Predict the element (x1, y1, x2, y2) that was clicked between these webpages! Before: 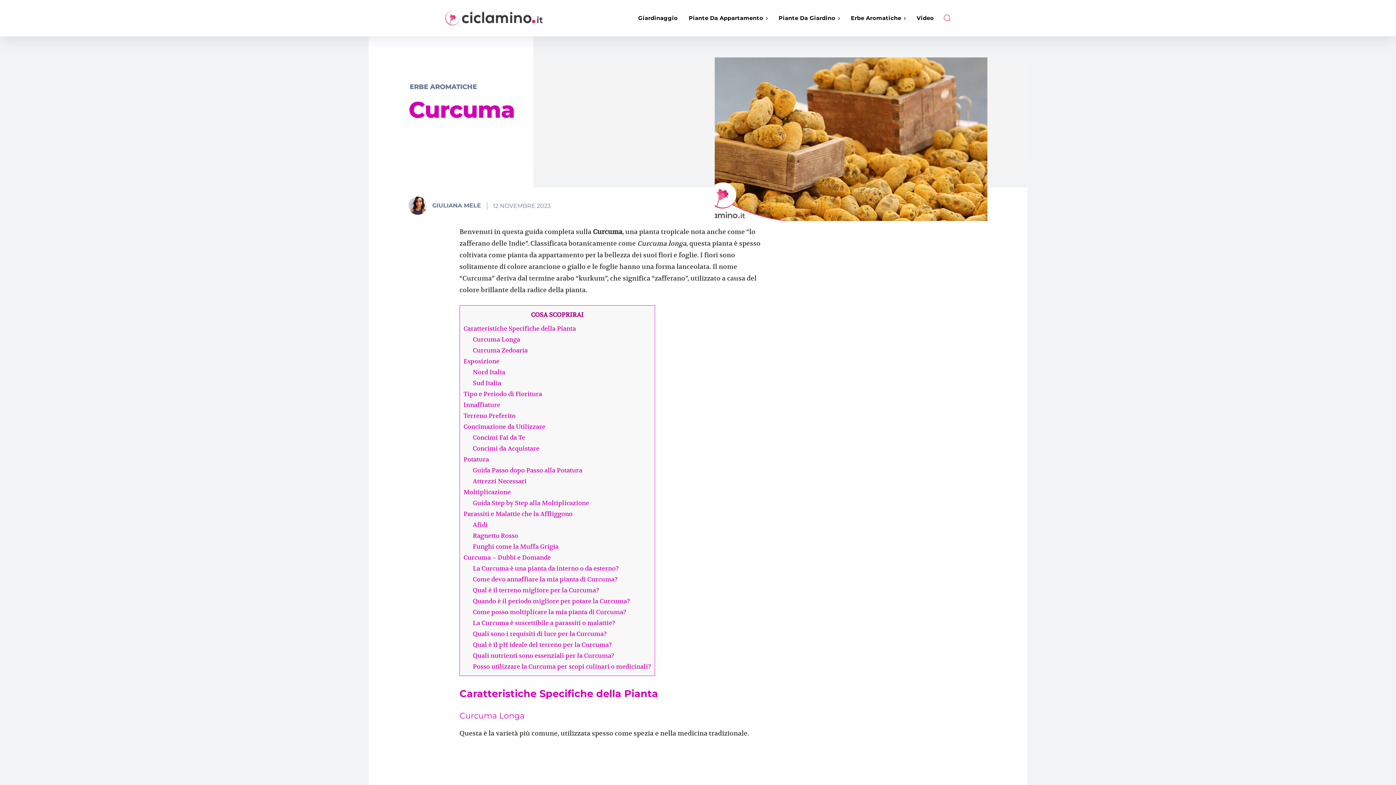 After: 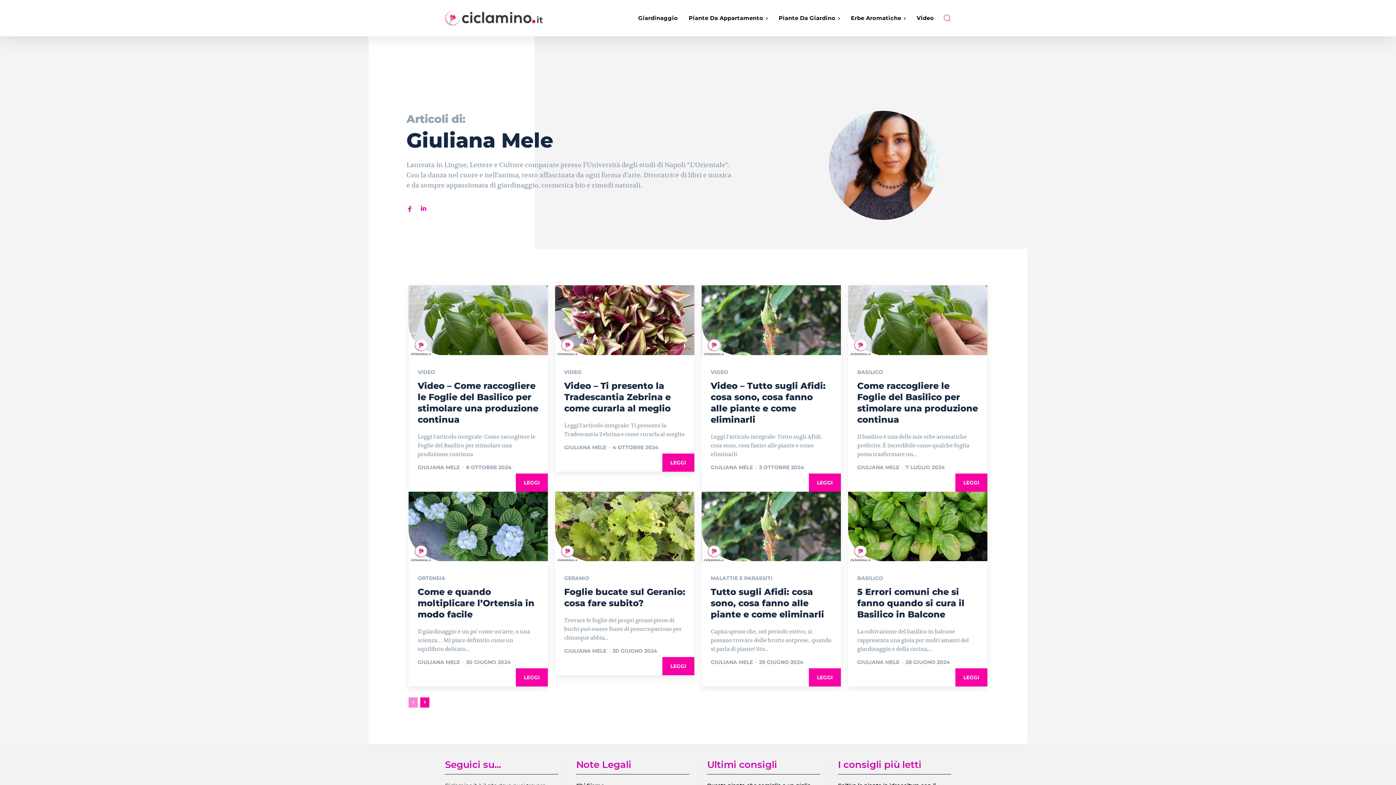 Action: label: GIULIANA MELE bbox: (432, 200, 481, 211)